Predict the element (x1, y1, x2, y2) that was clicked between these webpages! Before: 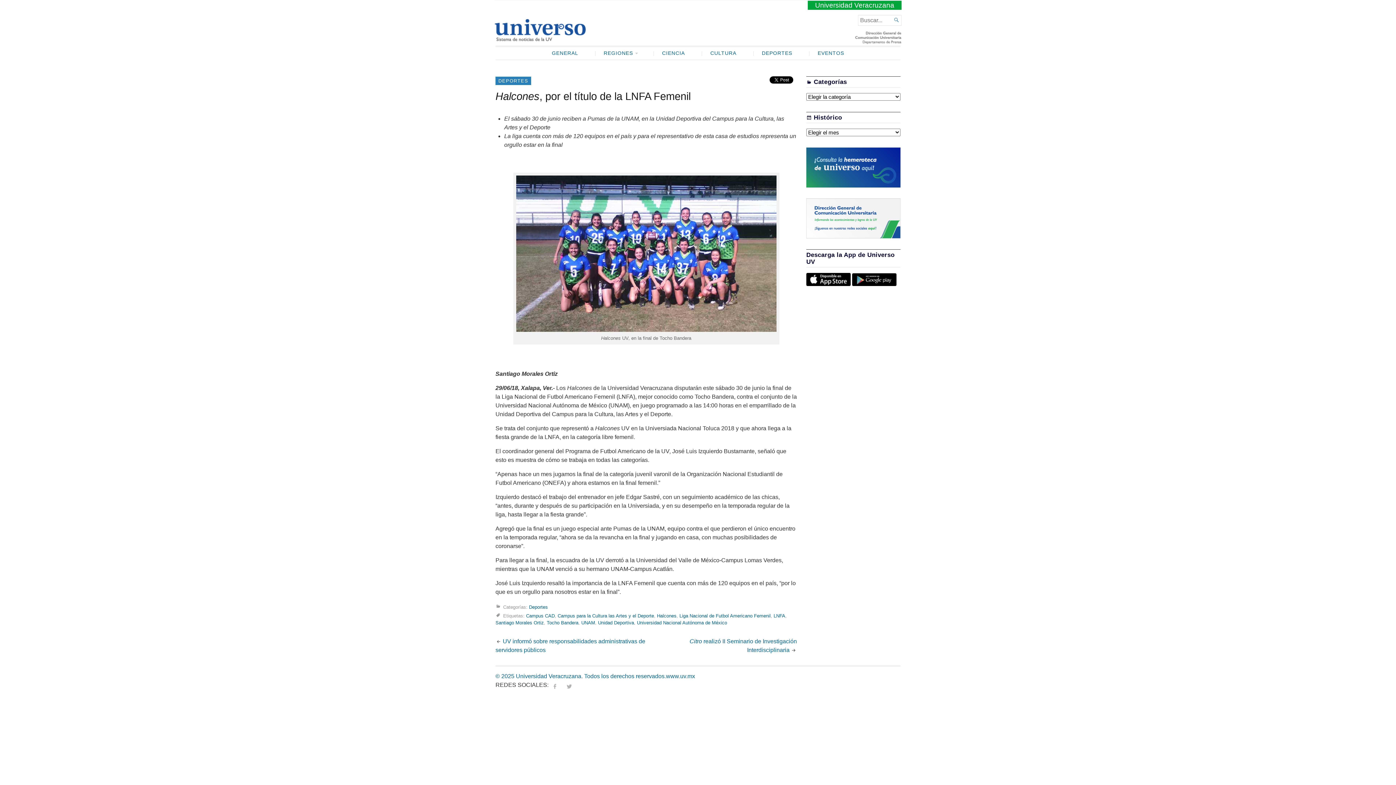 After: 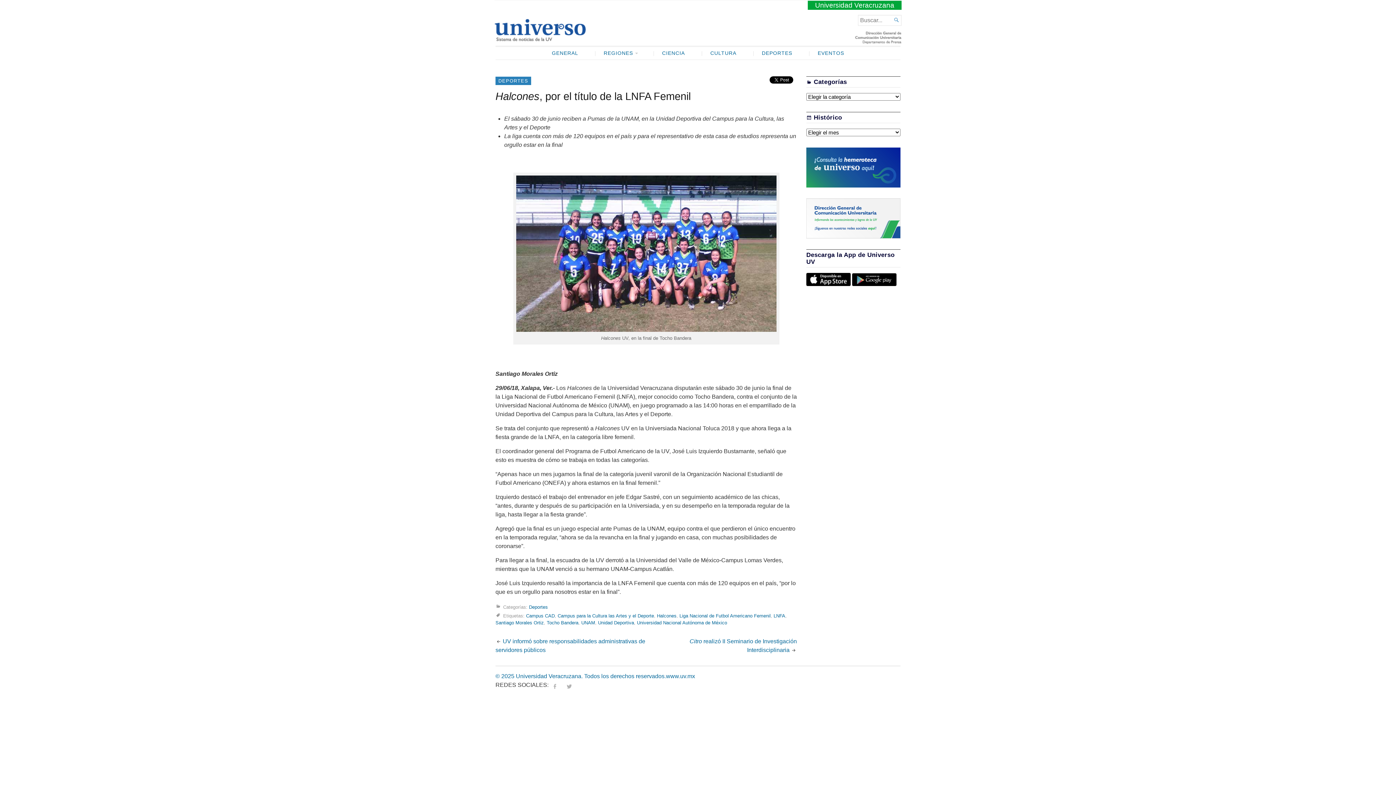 Action: bbox: (806, 231, 900, 237)